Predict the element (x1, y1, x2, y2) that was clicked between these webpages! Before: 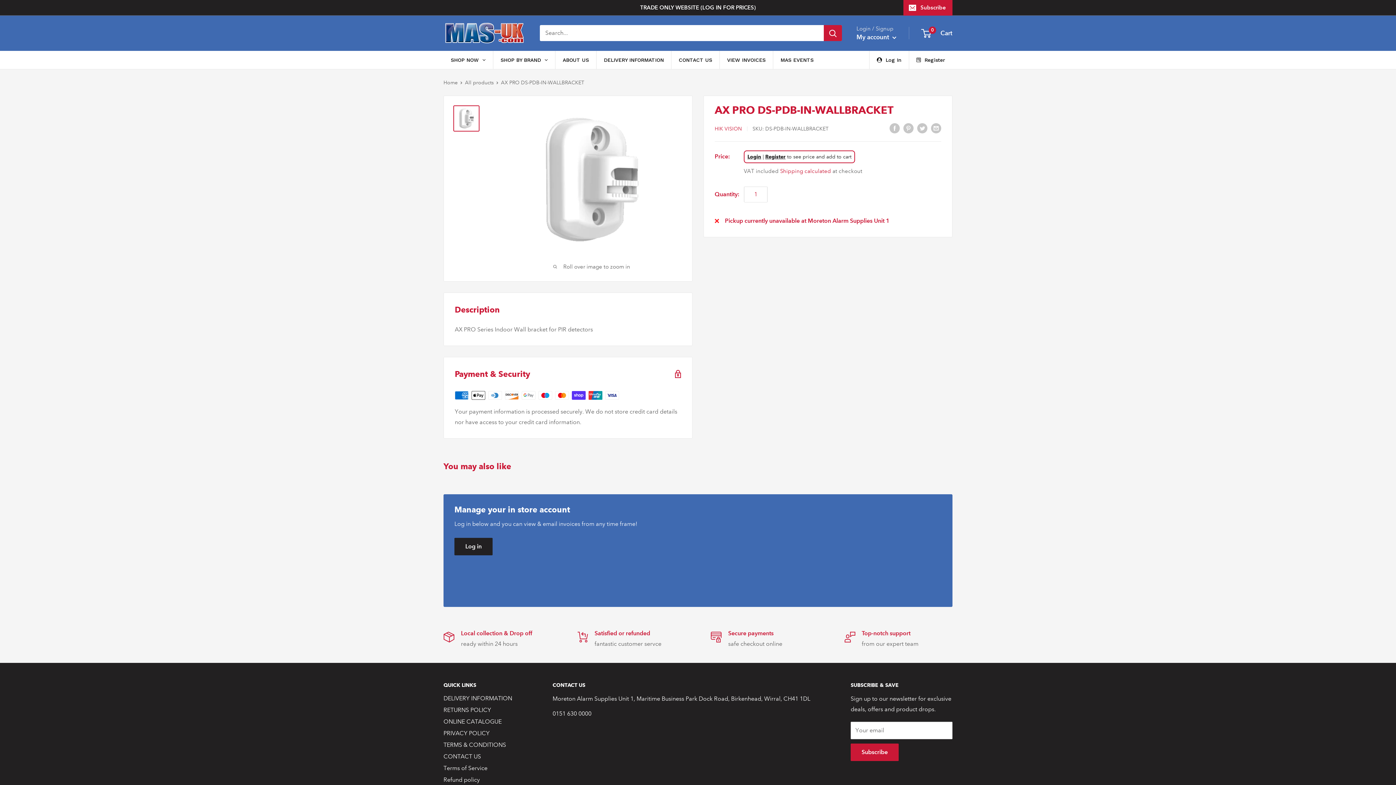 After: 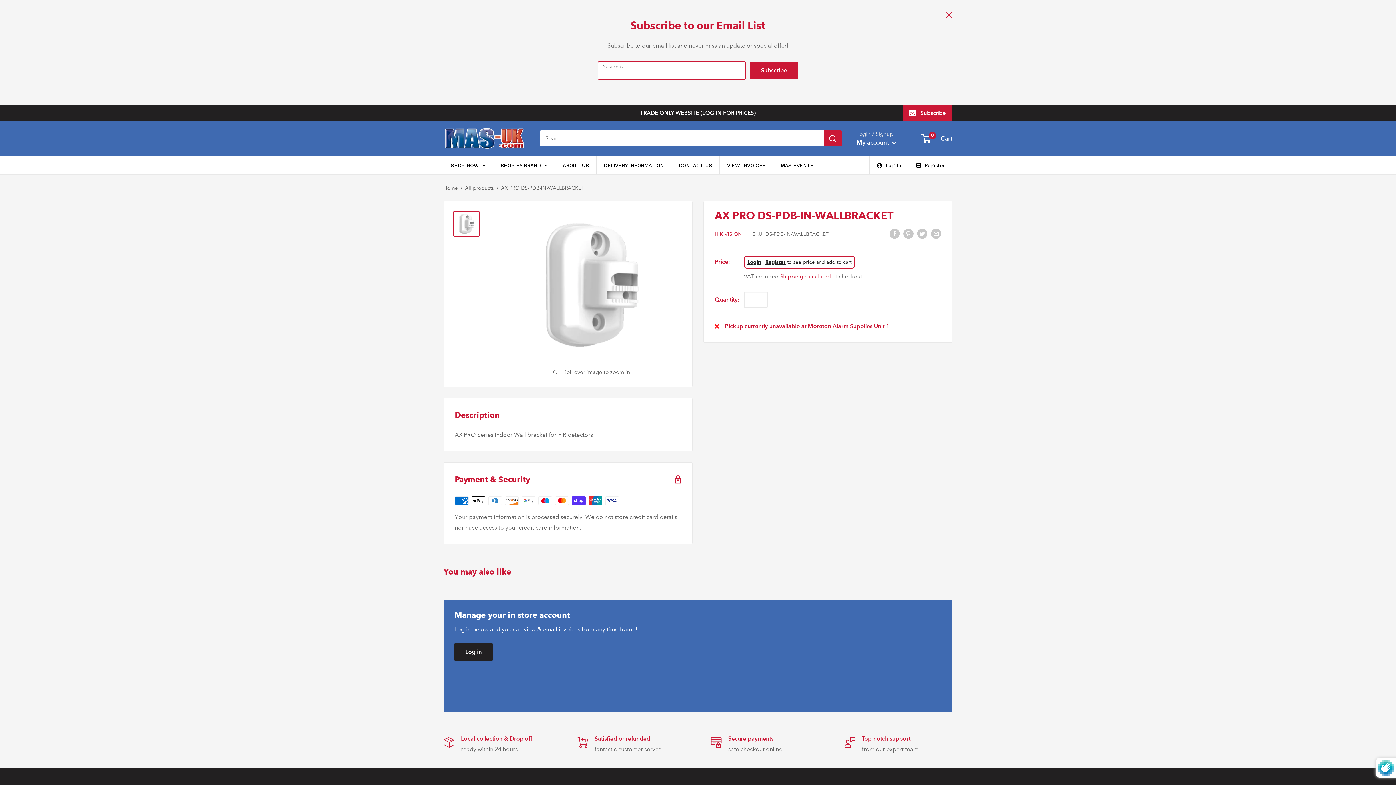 Action: bbox: (903, 0, 952, 15) label: Subscribe